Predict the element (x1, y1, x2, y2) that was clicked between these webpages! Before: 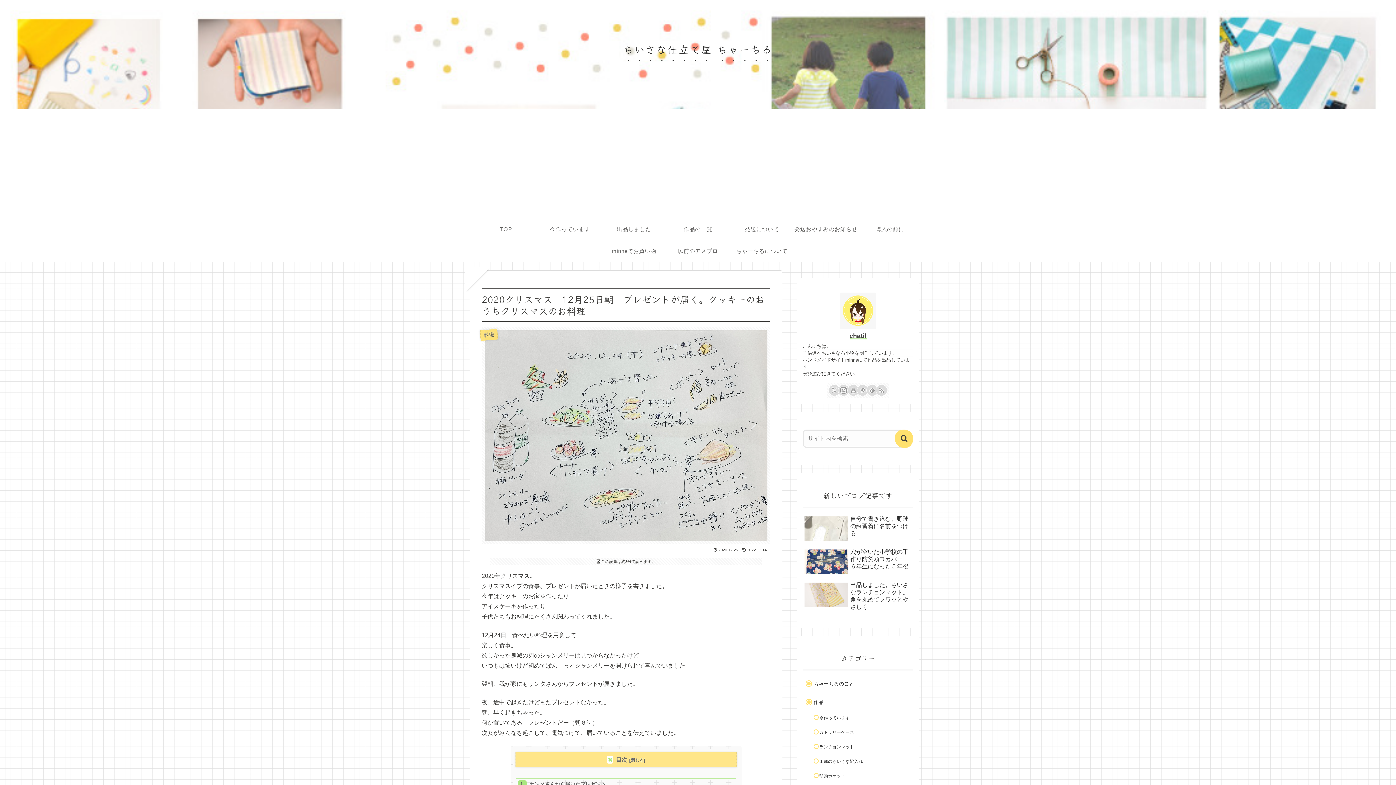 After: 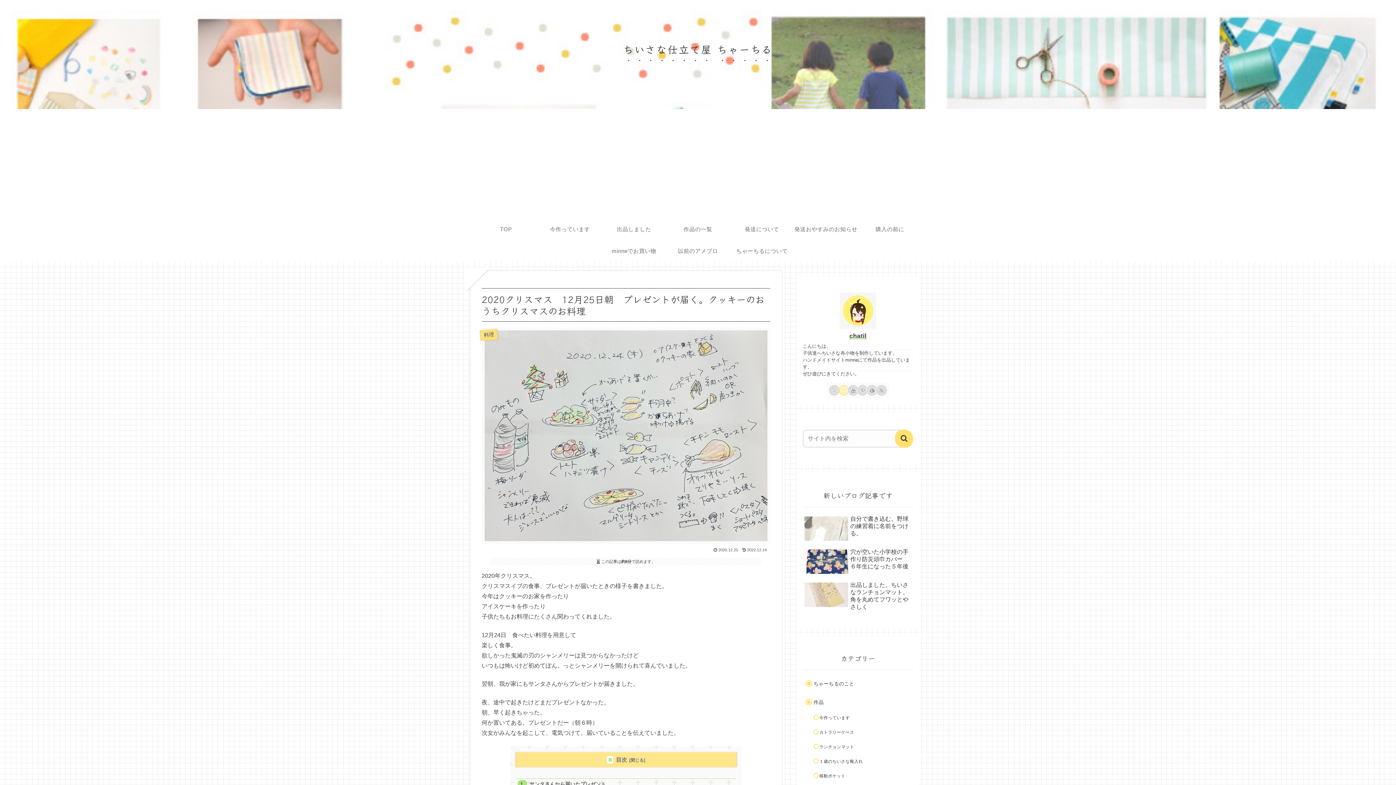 Action: label: Instagramをフォロー bbox: (839, 385, 848, 395)